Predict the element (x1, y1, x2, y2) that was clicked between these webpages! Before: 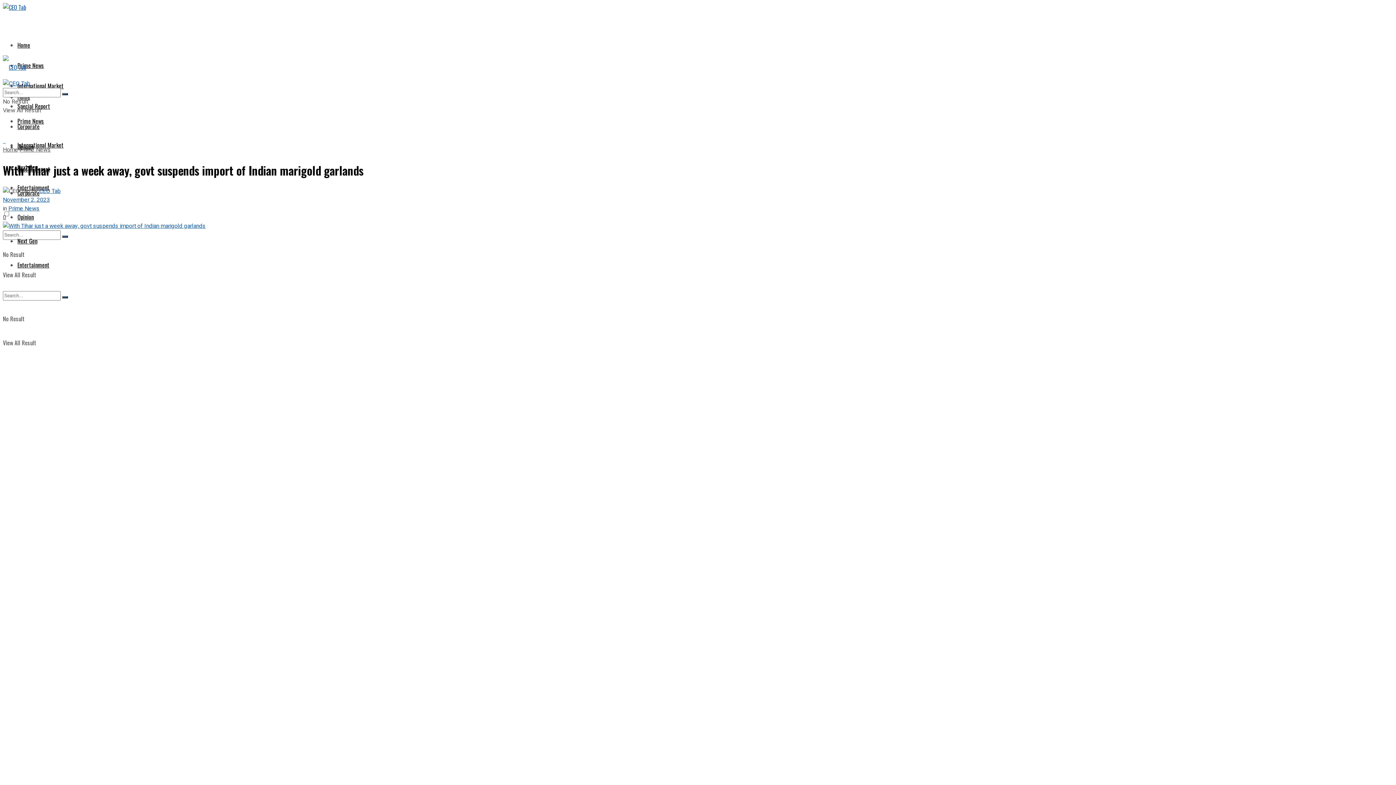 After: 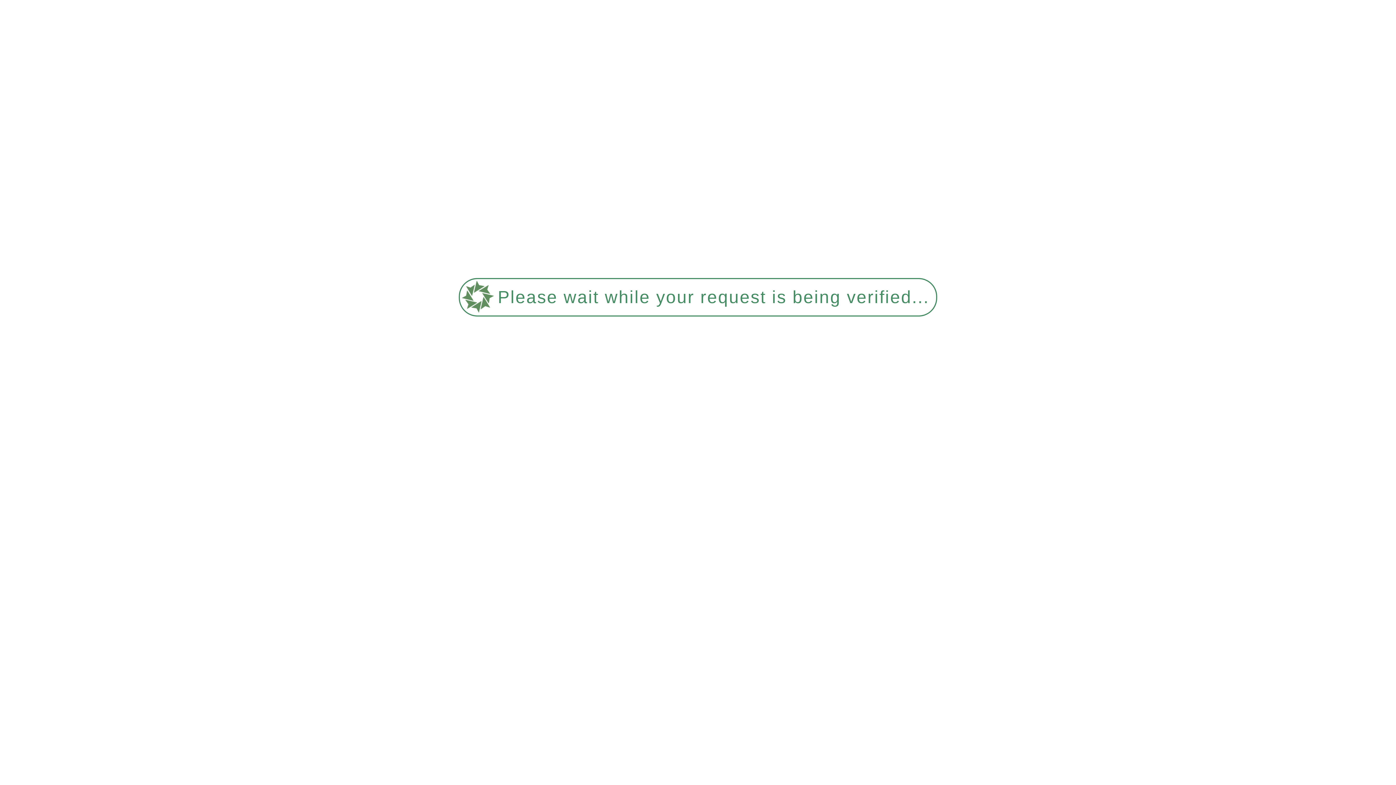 Action: bbox: (17, 212, 33, 221) label: Opinion